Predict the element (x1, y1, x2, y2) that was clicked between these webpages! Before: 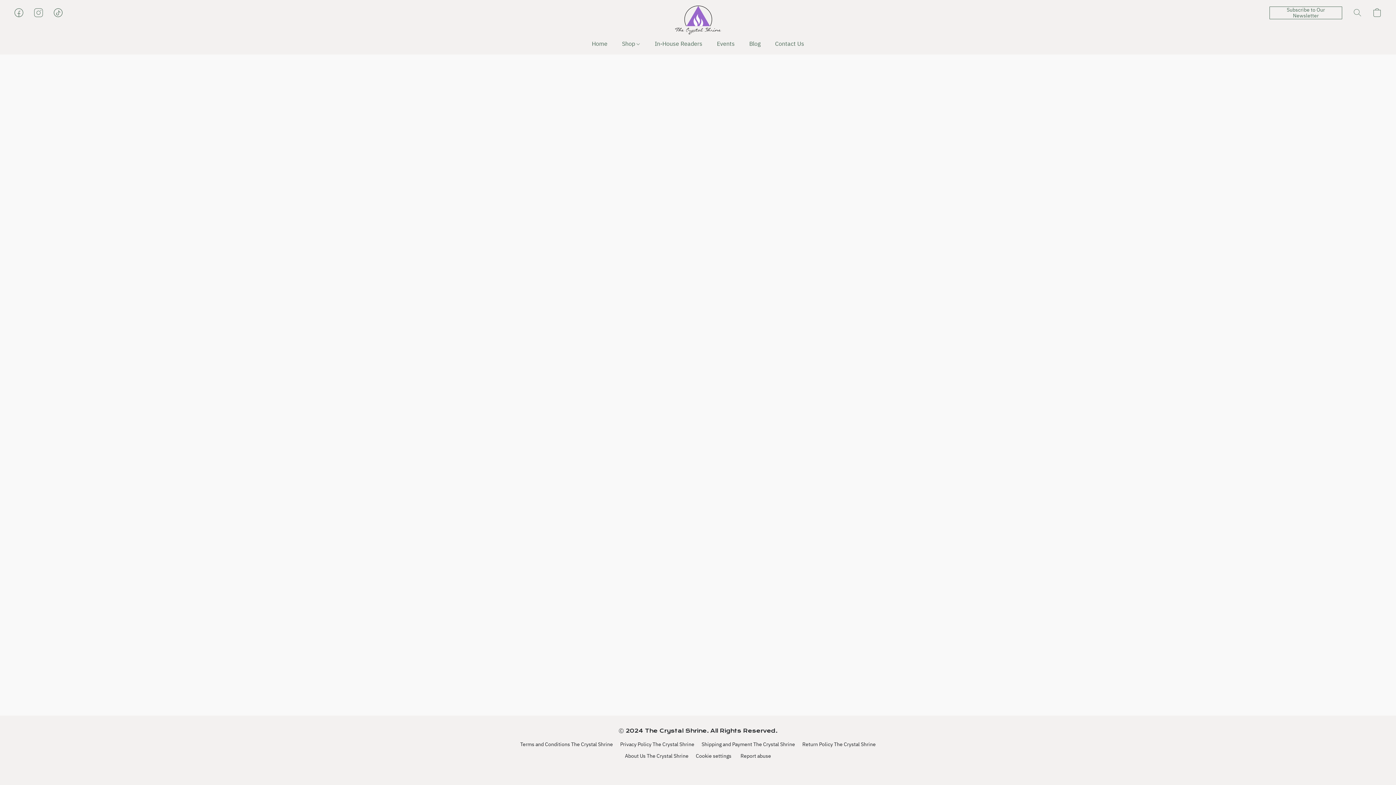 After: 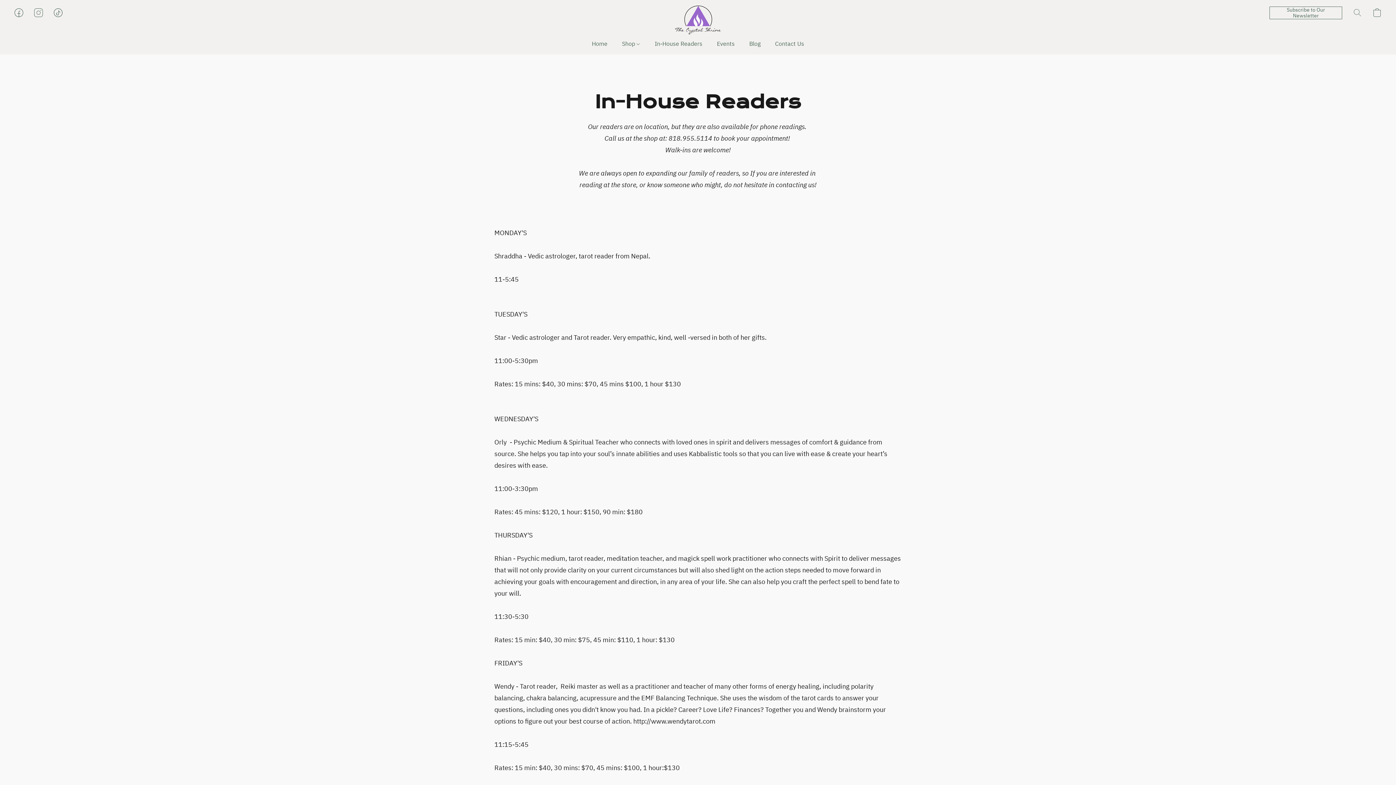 Action: bbox: (647, 36, 709, 50) label: In-House Readers